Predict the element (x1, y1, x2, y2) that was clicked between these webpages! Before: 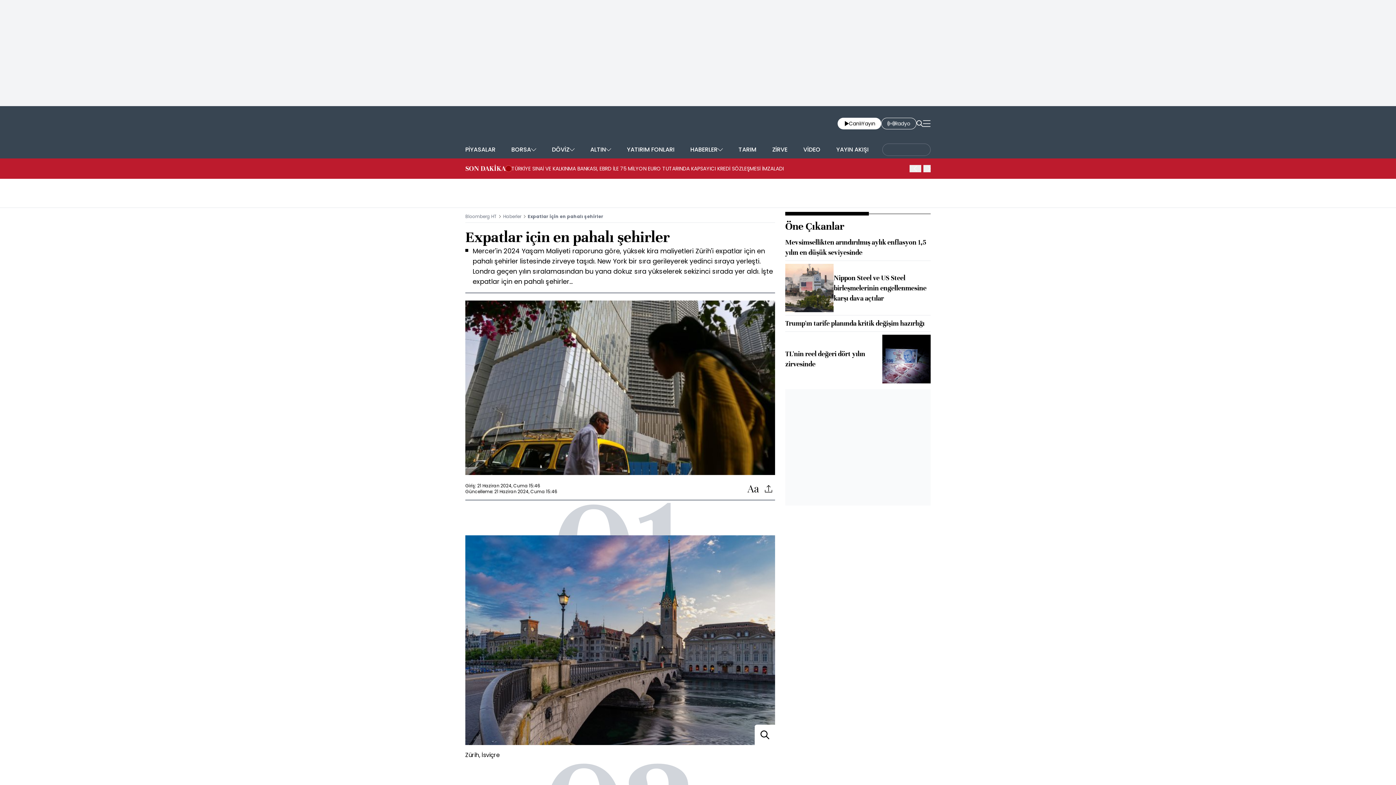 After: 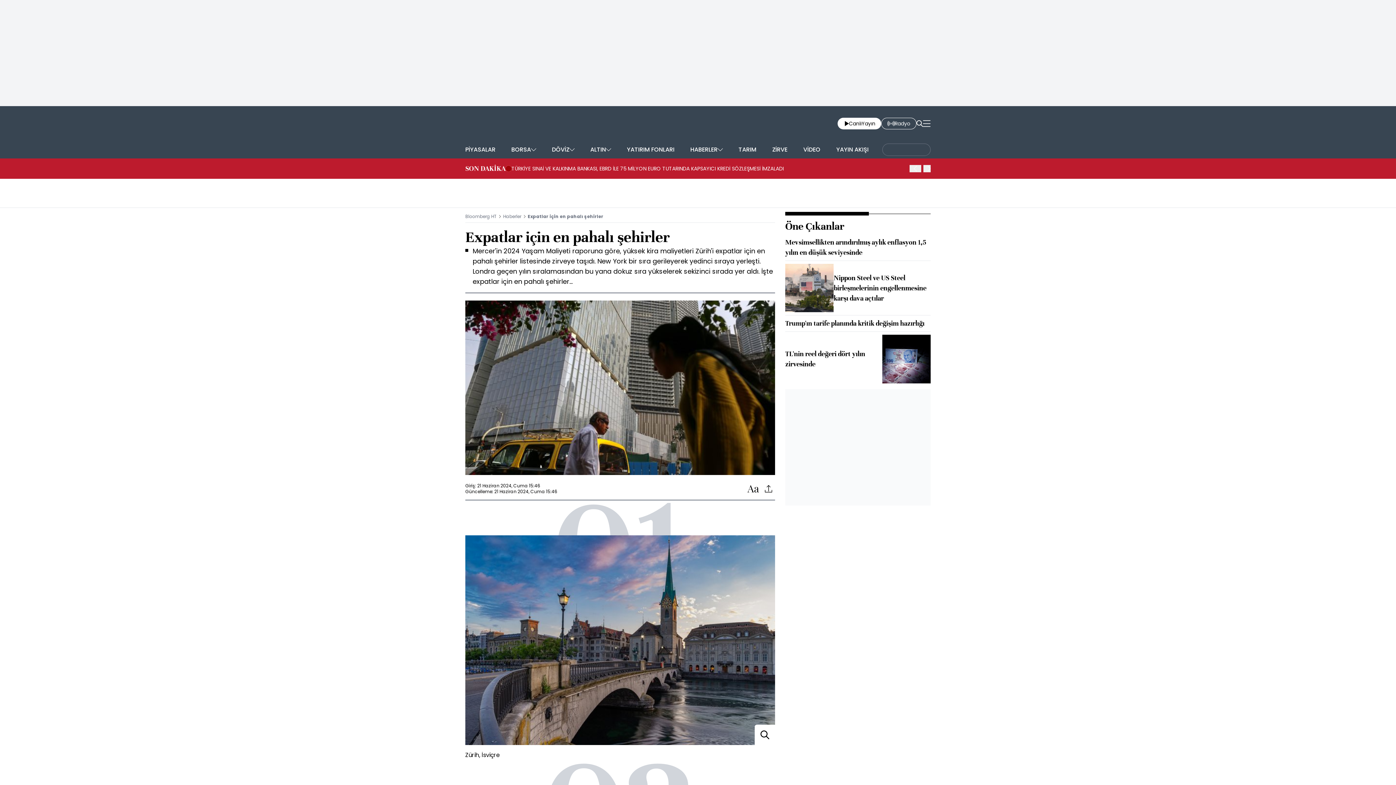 Action: bbox: (465, 213, 496, 219) label: Bloomberg HT